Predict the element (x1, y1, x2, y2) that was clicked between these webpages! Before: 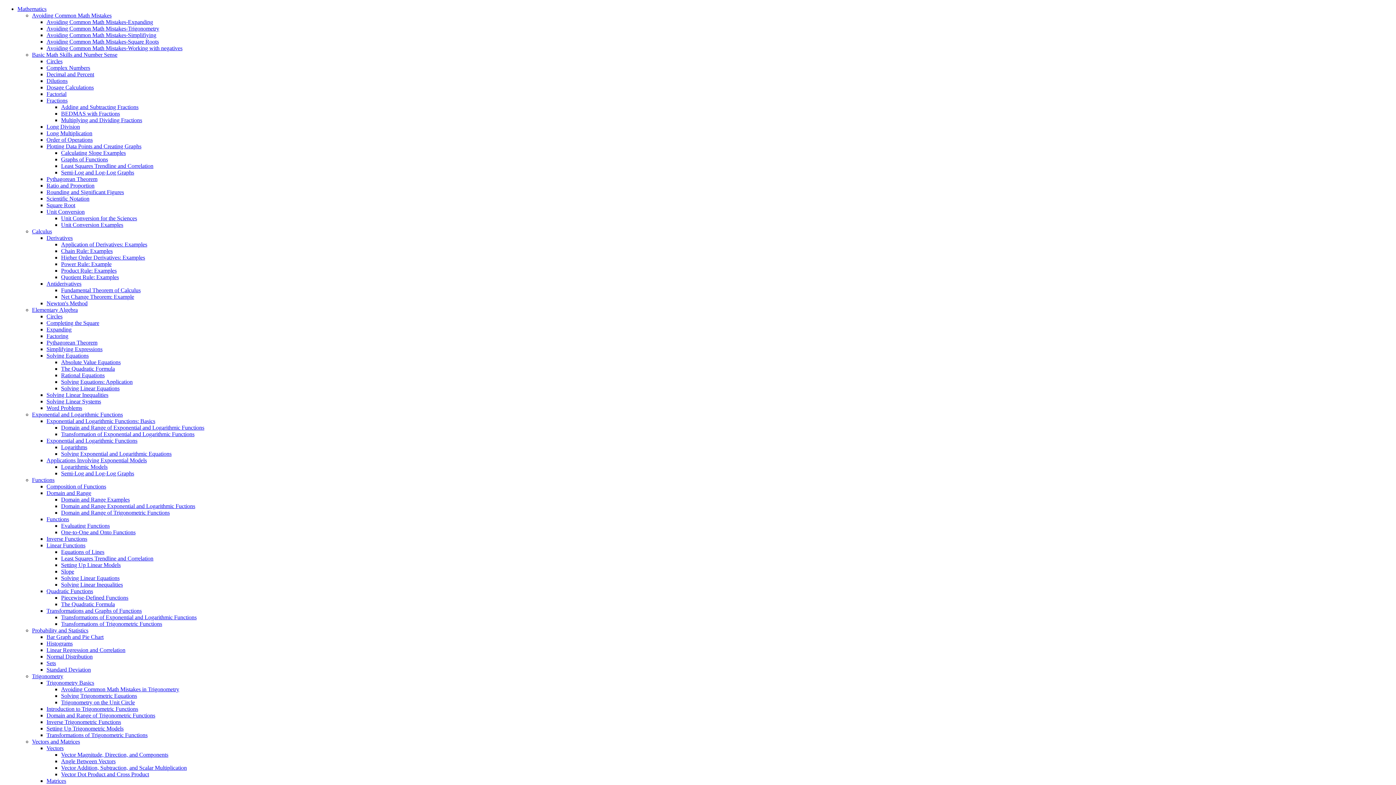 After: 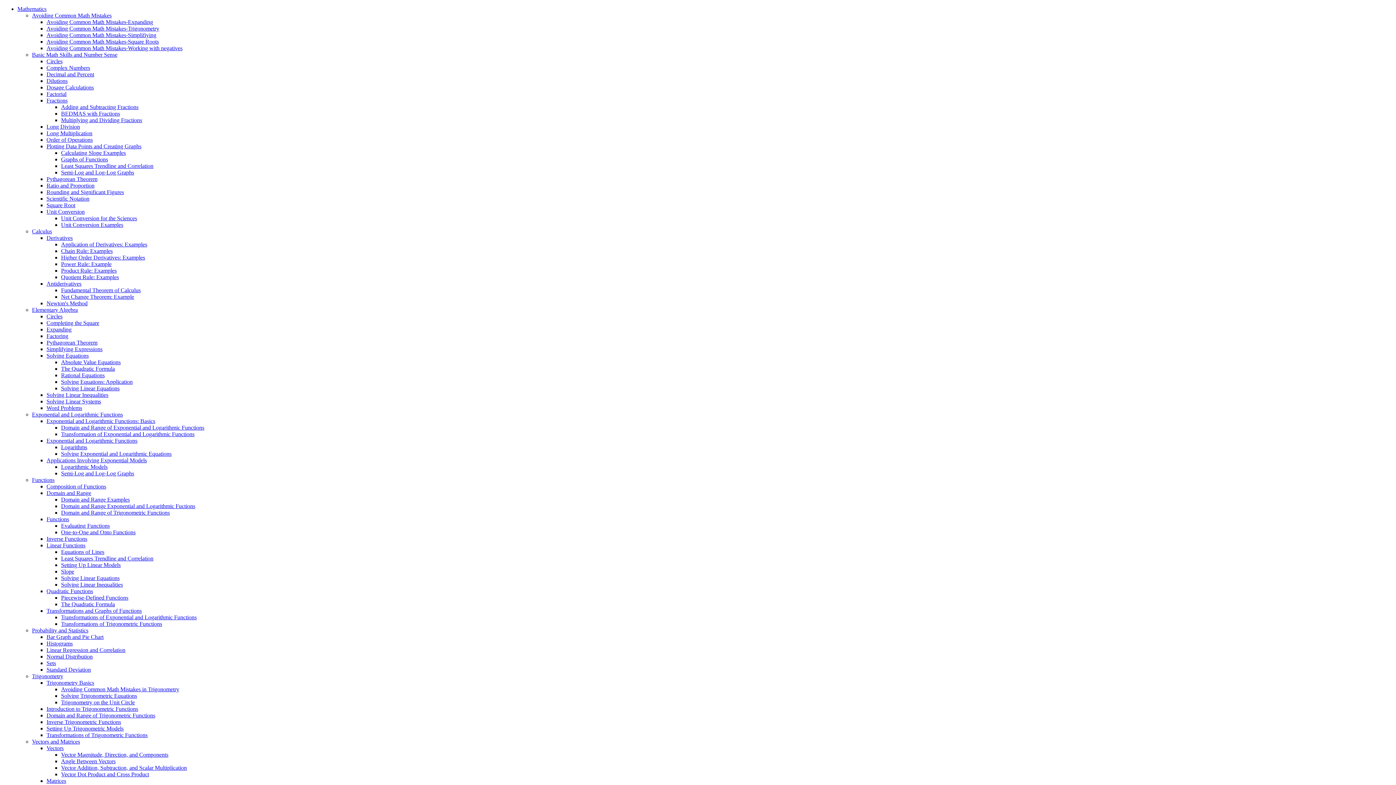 Action: bbox: (61, 248, 112, 254) label: Chain Rule: Examples